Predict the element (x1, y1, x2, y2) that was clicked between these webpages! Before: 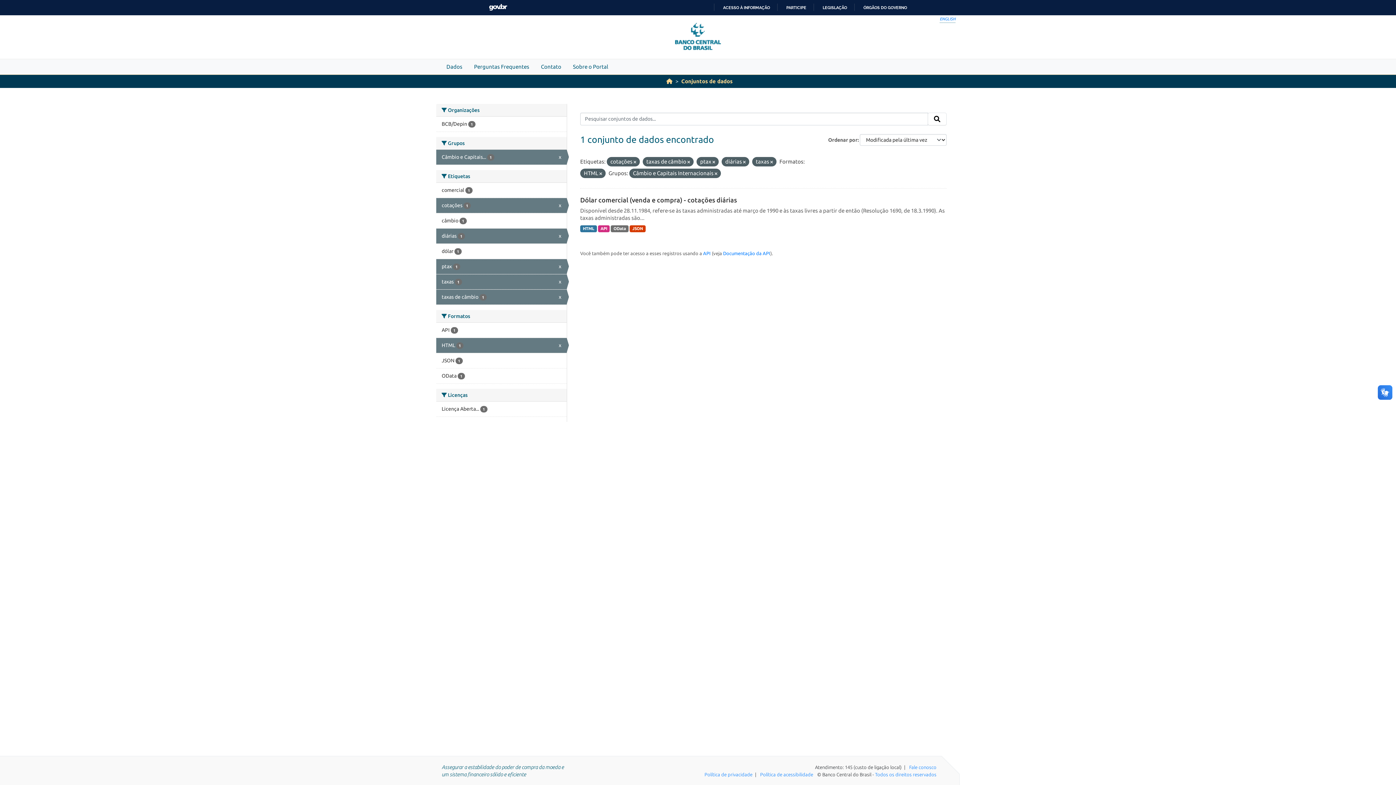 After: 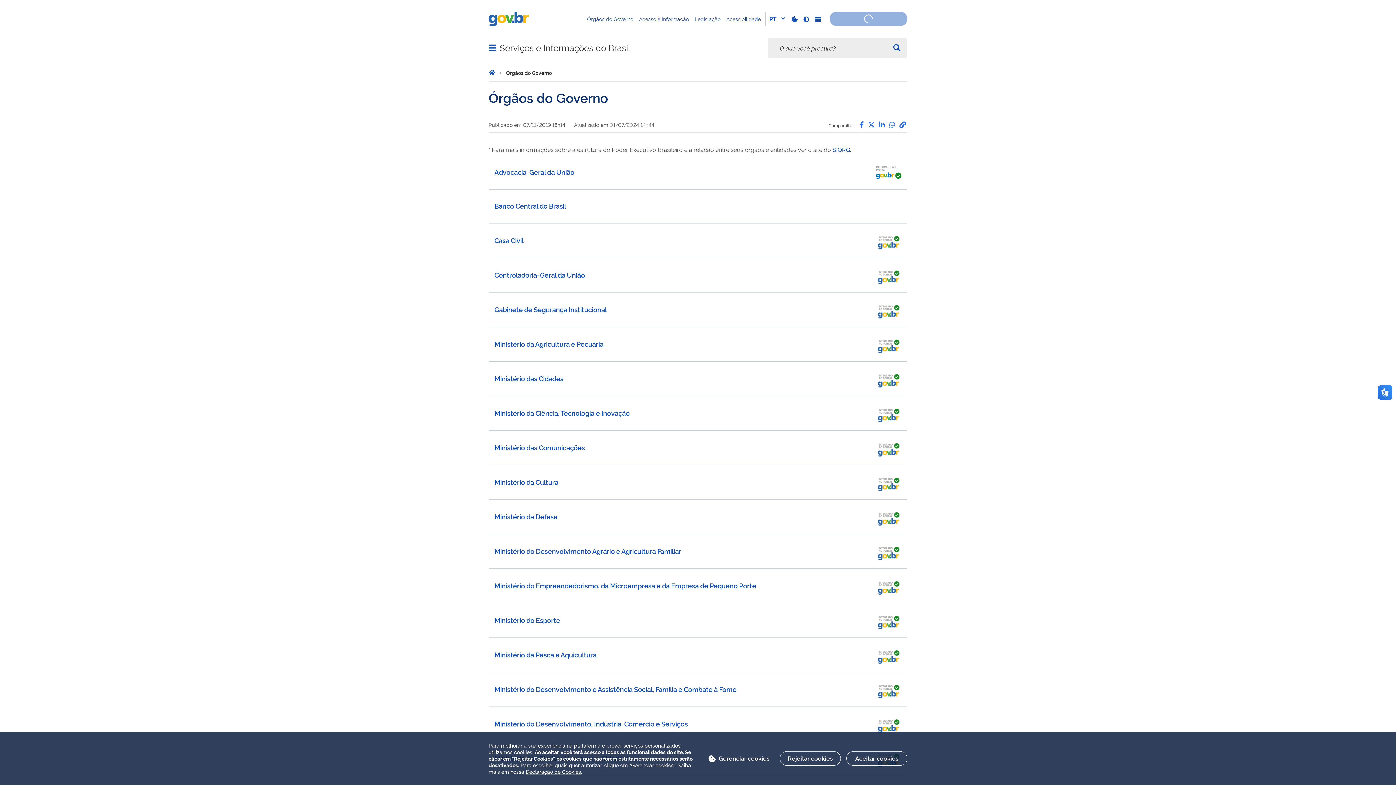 Action: label: ÓRGÃOS DO GOVERNO bbox: (857, 5, 907, 10)